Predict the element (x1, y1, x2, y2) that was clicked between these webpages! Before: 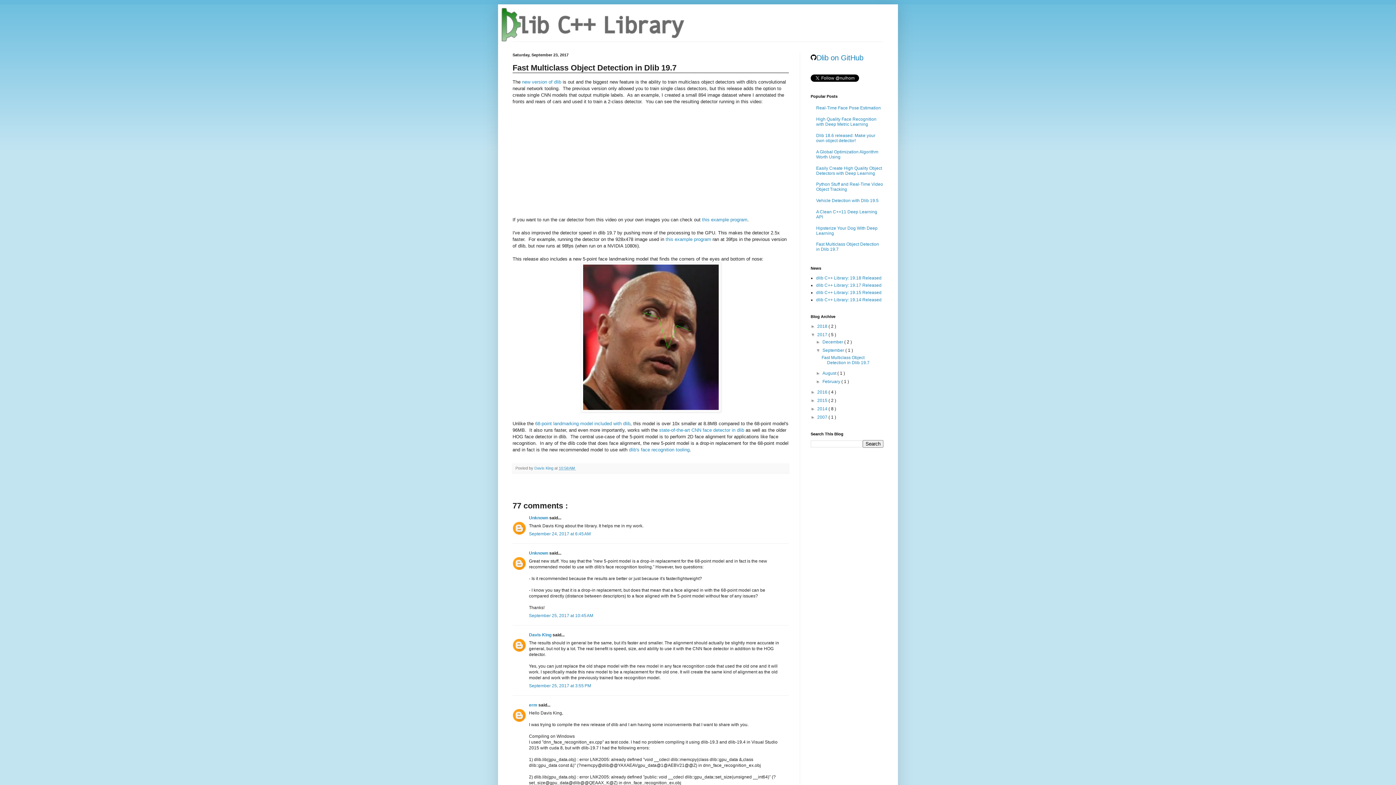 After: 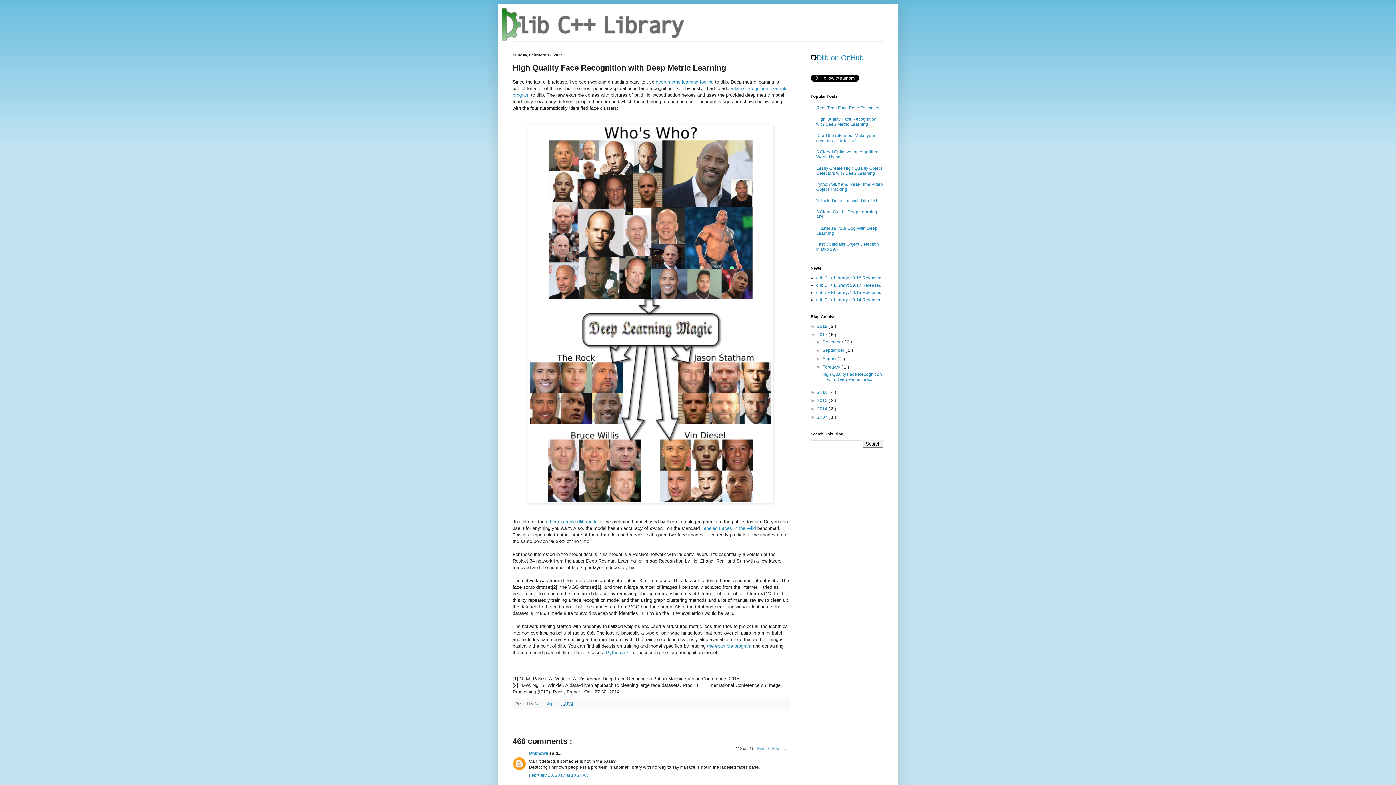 Action: bbox: (629, 447, 689, 452) label: dlib's face recognition tooling